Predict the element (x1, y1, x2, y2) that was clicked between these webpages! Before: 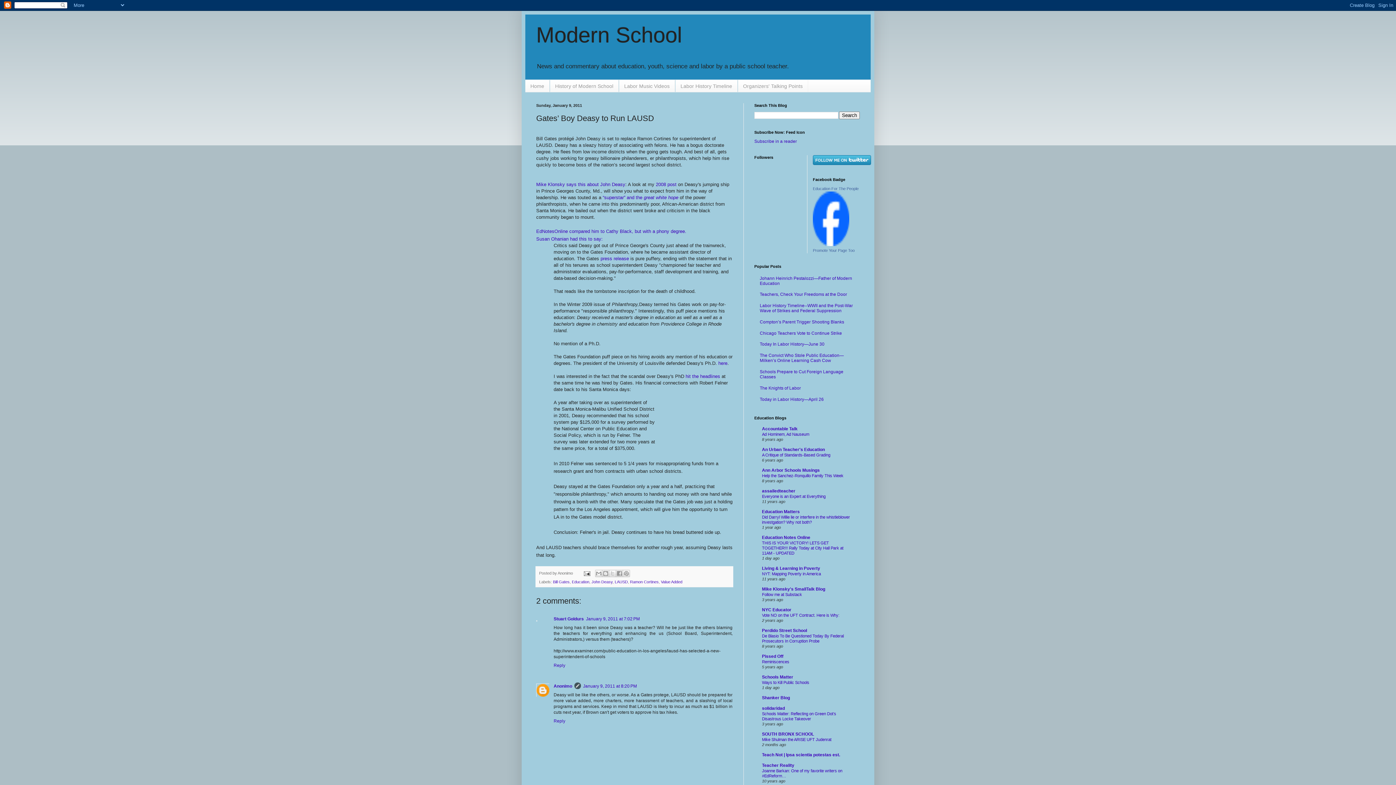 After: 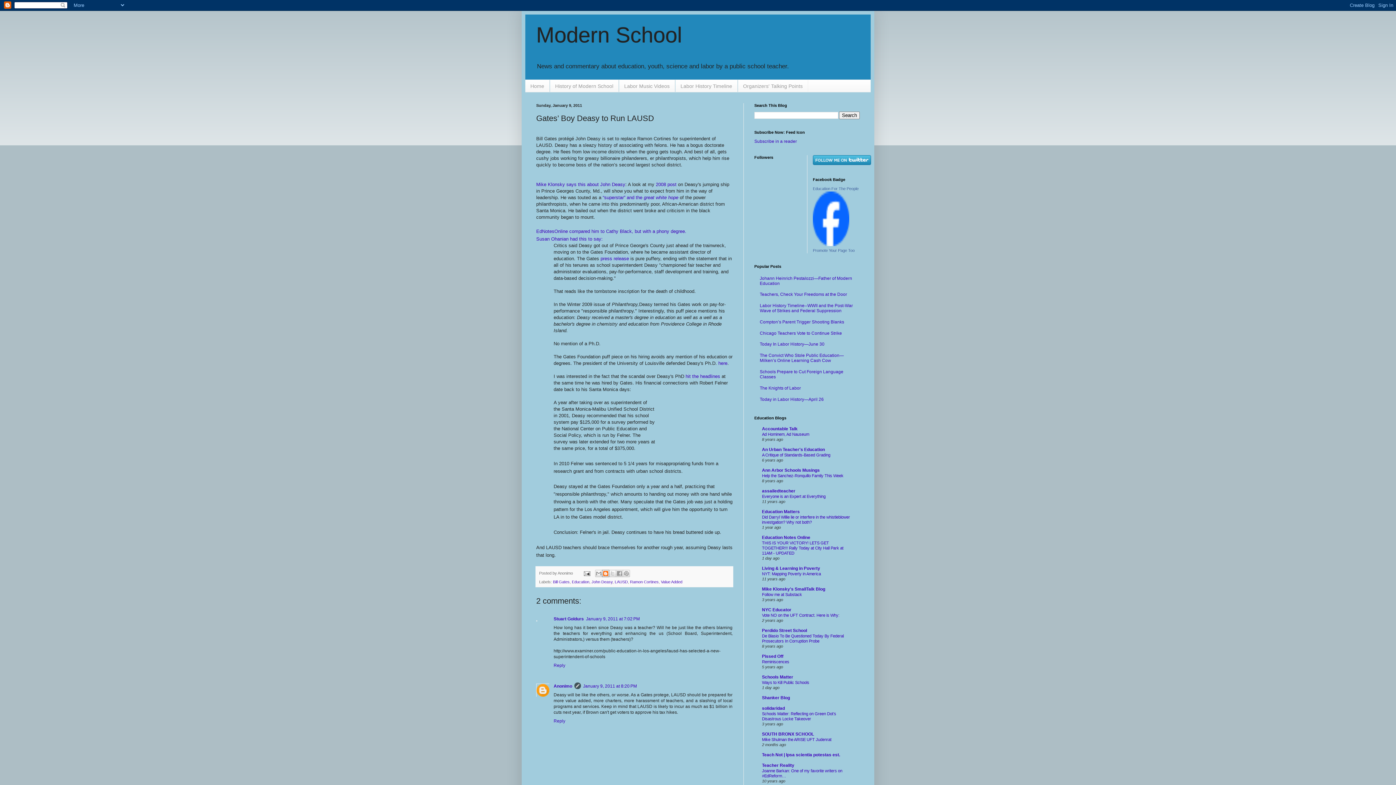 Action: bbox: (602, 570, 609, 577) label: BlogThis!